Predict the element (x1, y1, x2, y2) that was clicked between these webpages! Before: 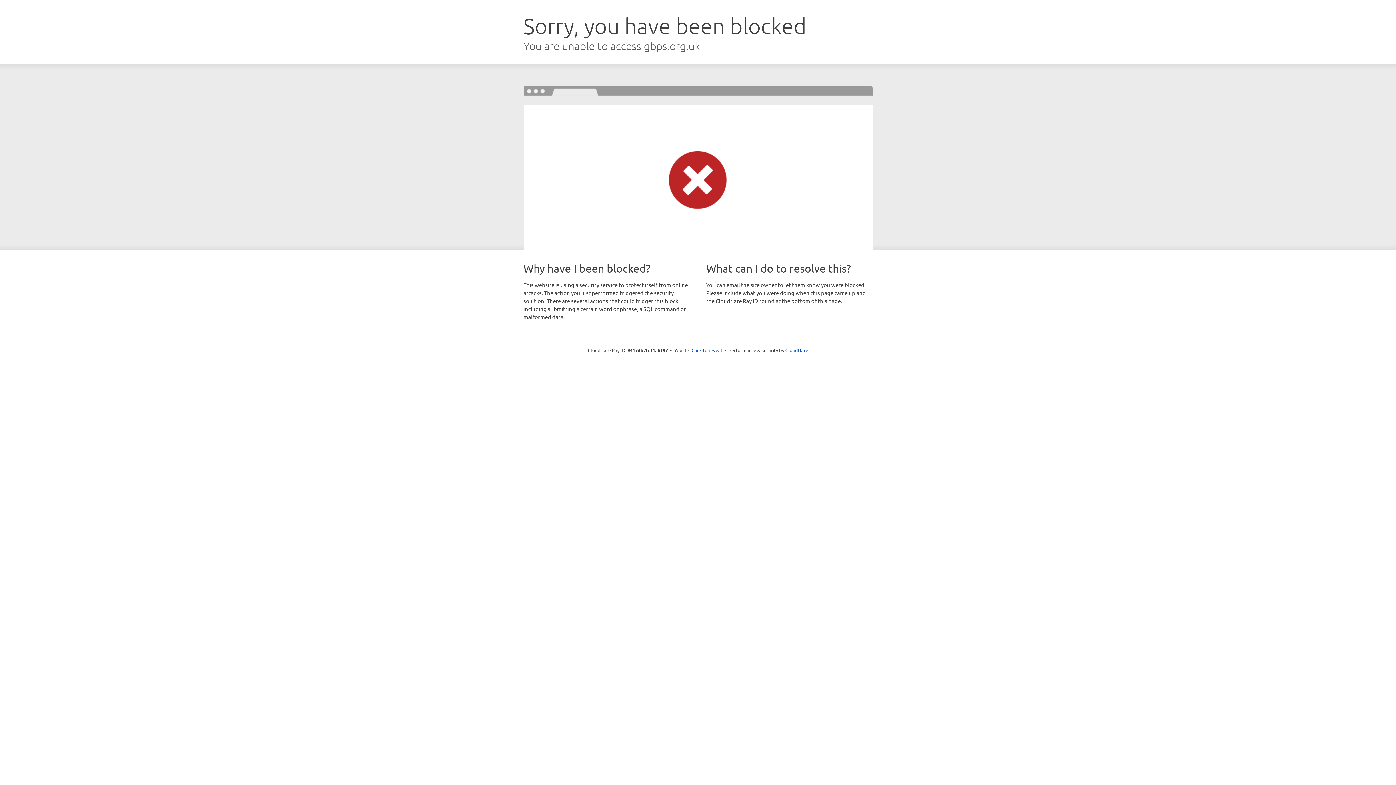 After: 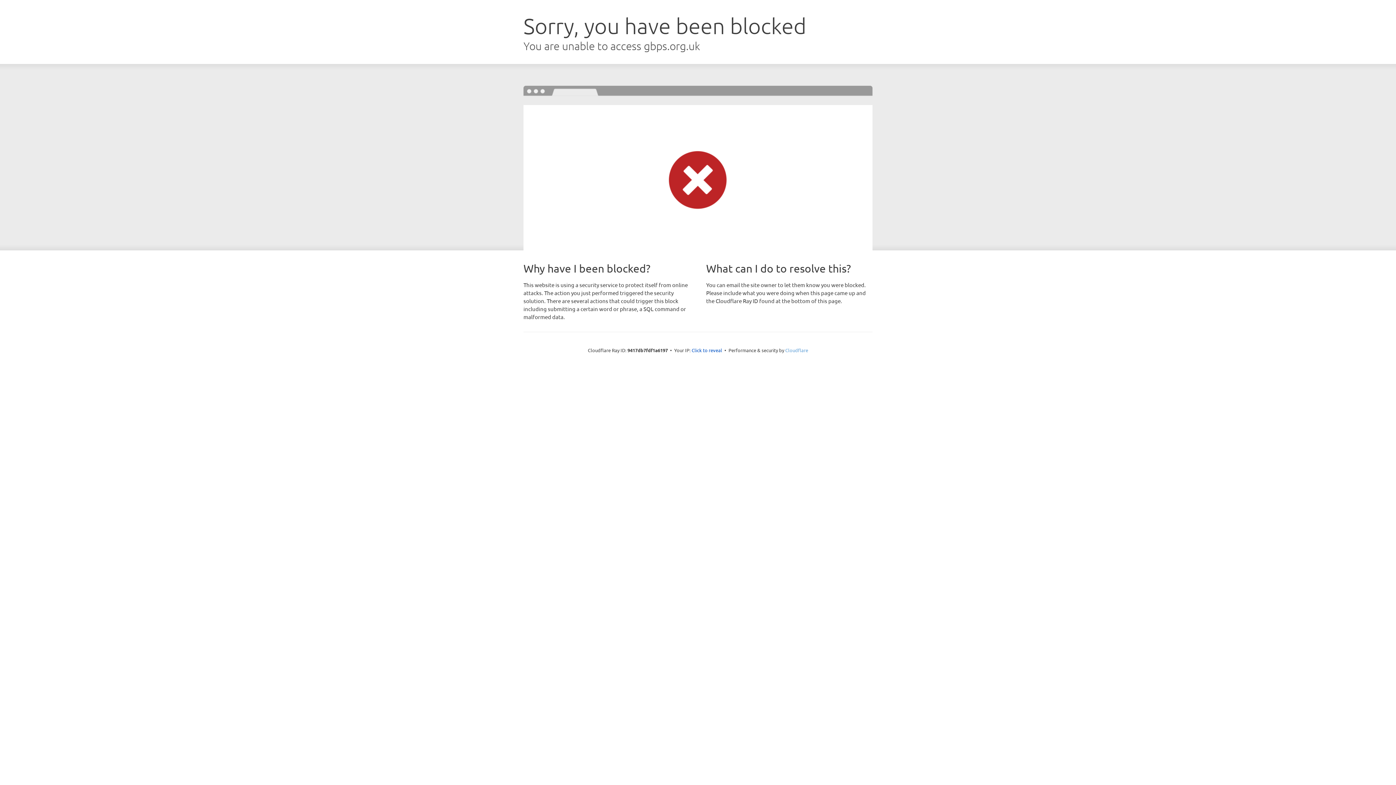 Action: bbox: (785, 347, 808, 353) label: Cloudflare